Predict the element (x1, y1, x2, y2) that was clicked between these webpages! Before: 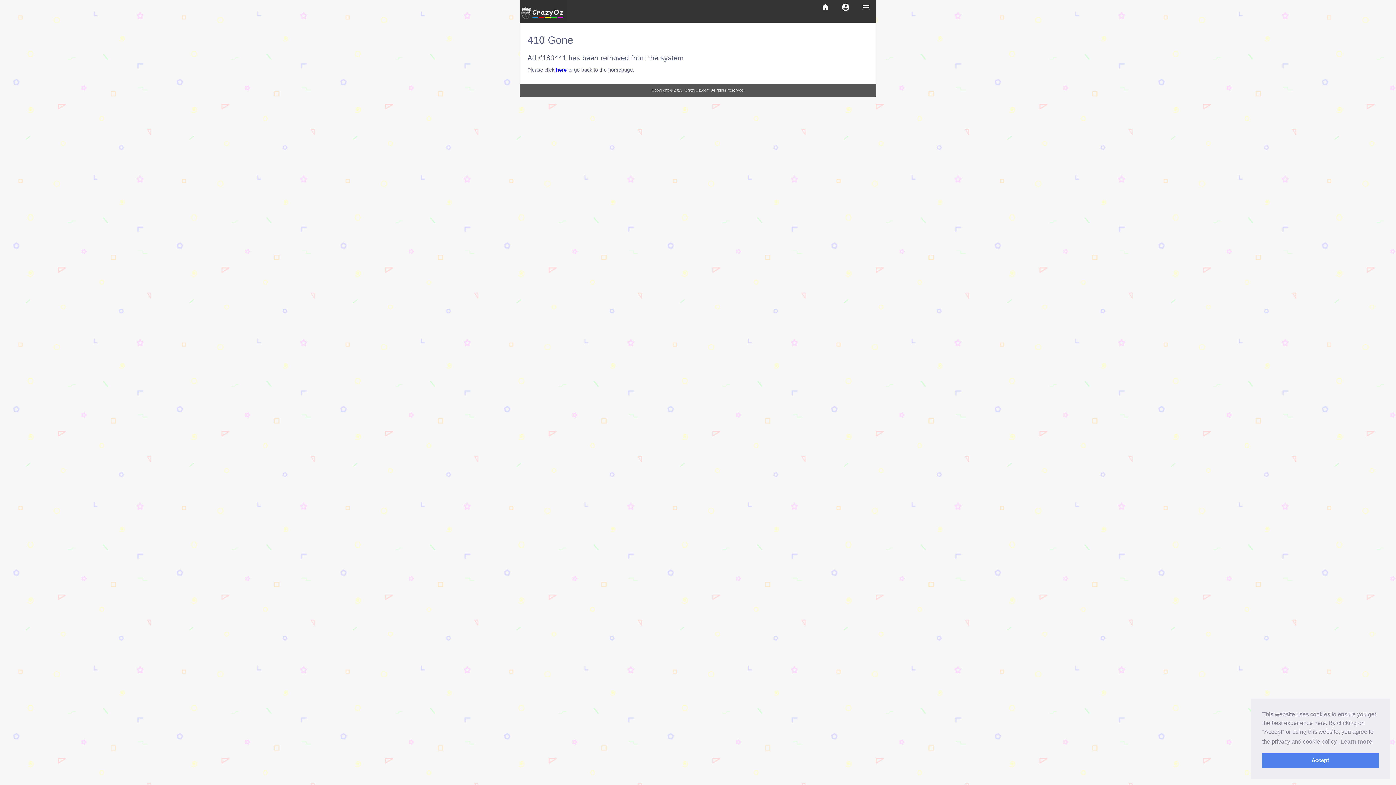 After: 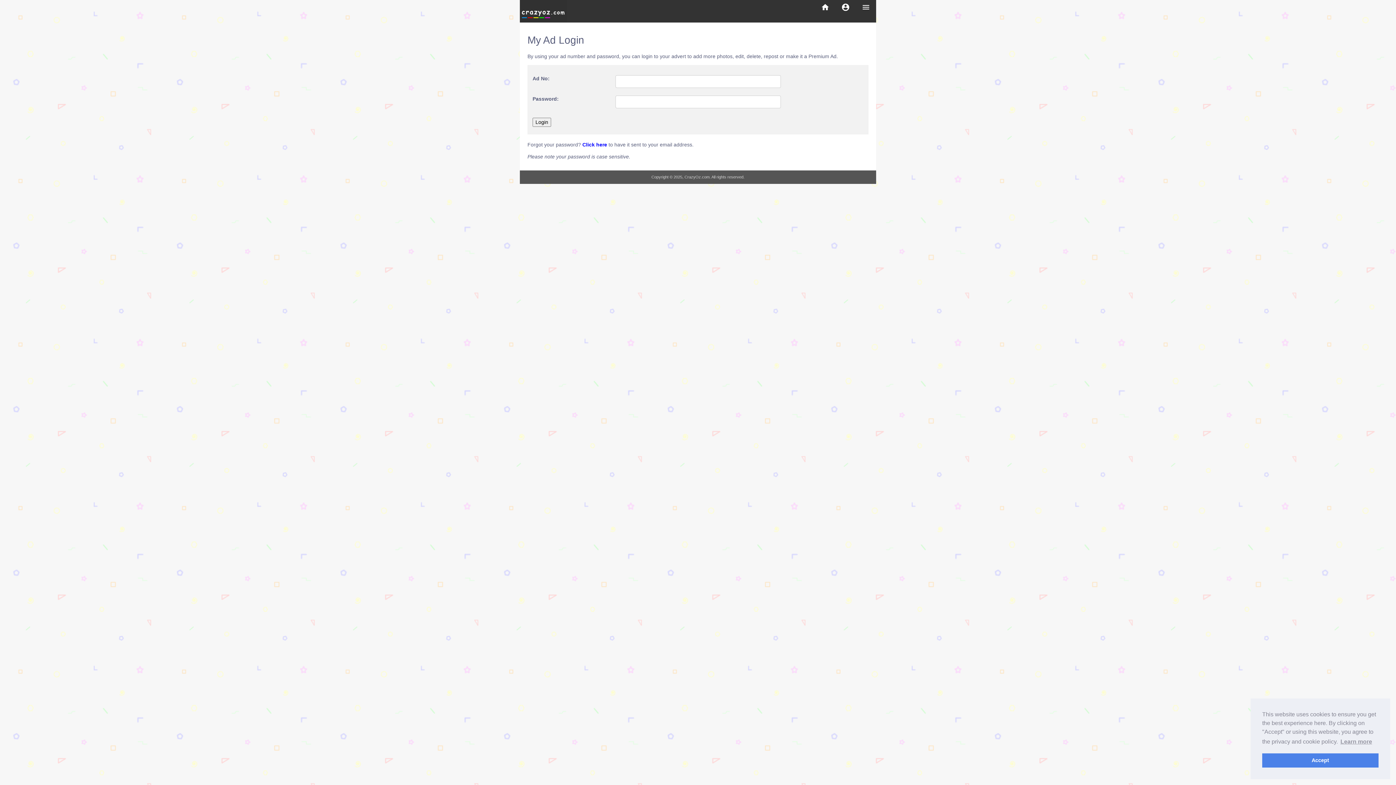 Action: bbox: (835, 0, 856, 16) label: account_circle